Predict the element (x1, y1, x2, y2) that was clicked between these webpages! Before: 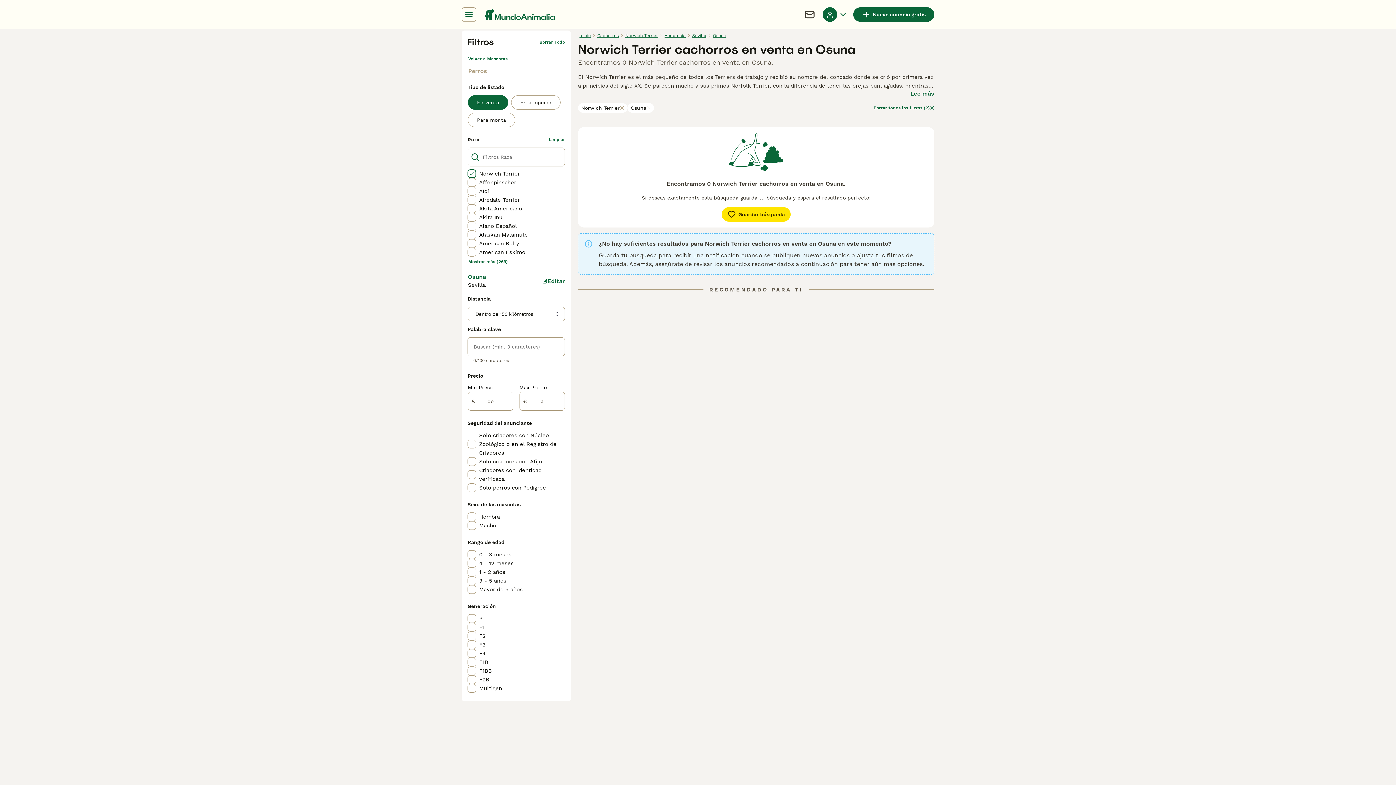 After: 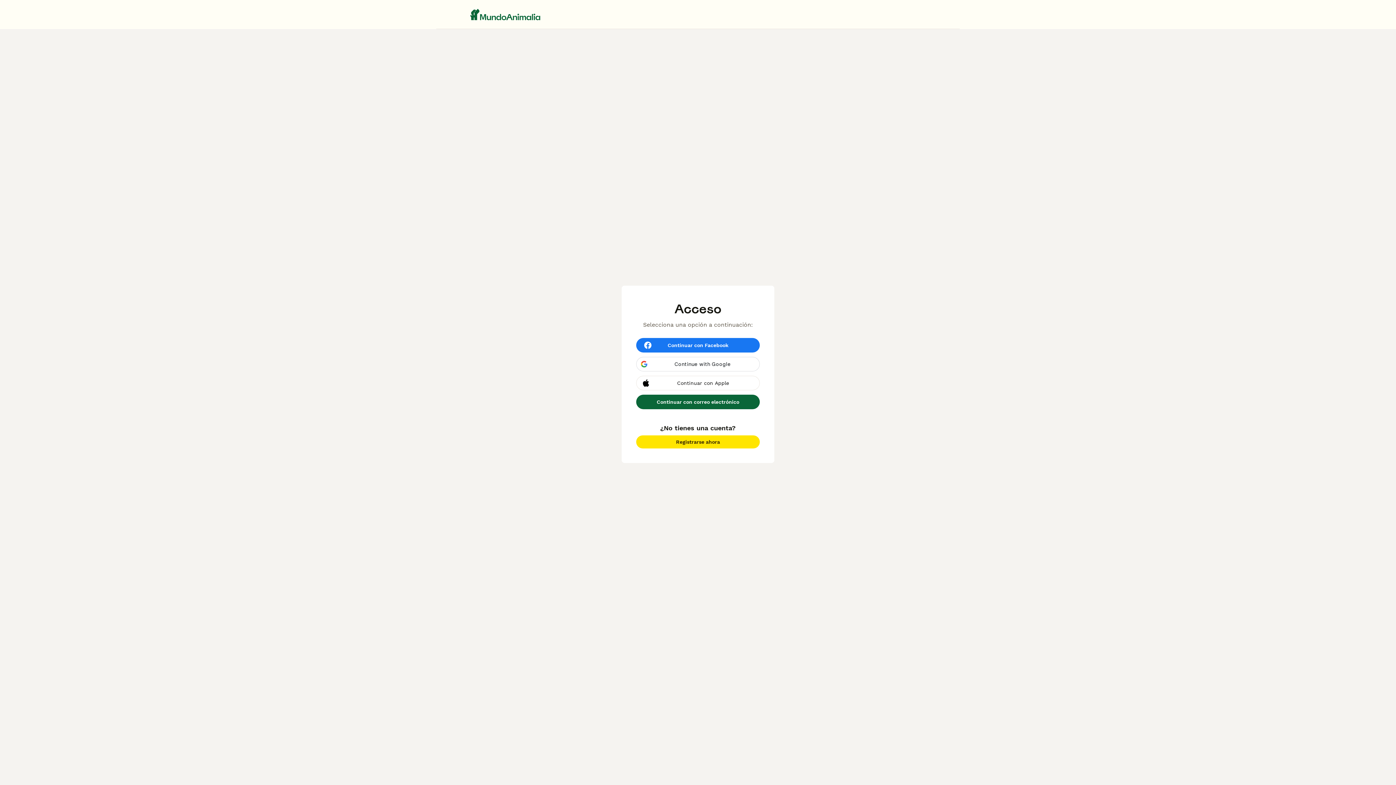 Action: label: Nuevo anuncio gratis bbox: (853, 7, 934, 21)